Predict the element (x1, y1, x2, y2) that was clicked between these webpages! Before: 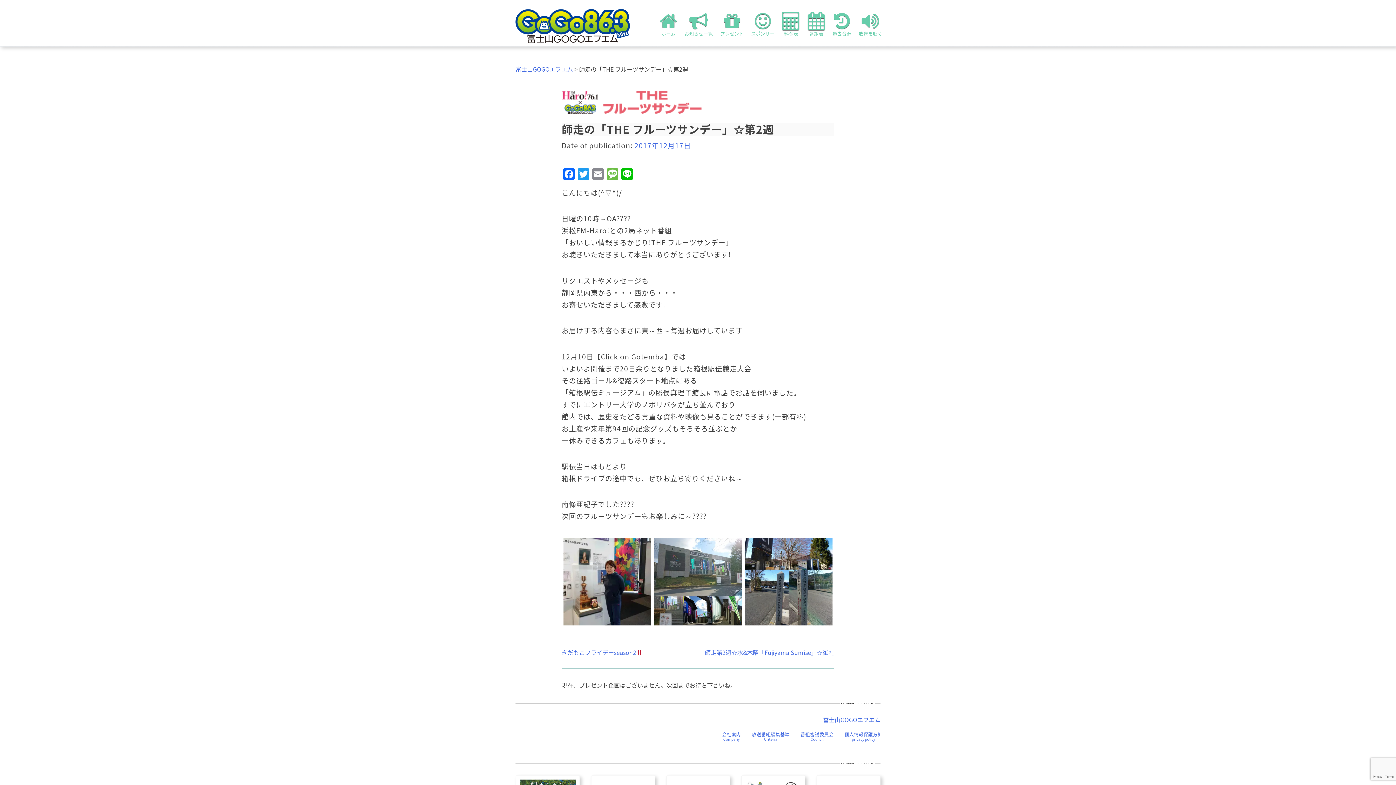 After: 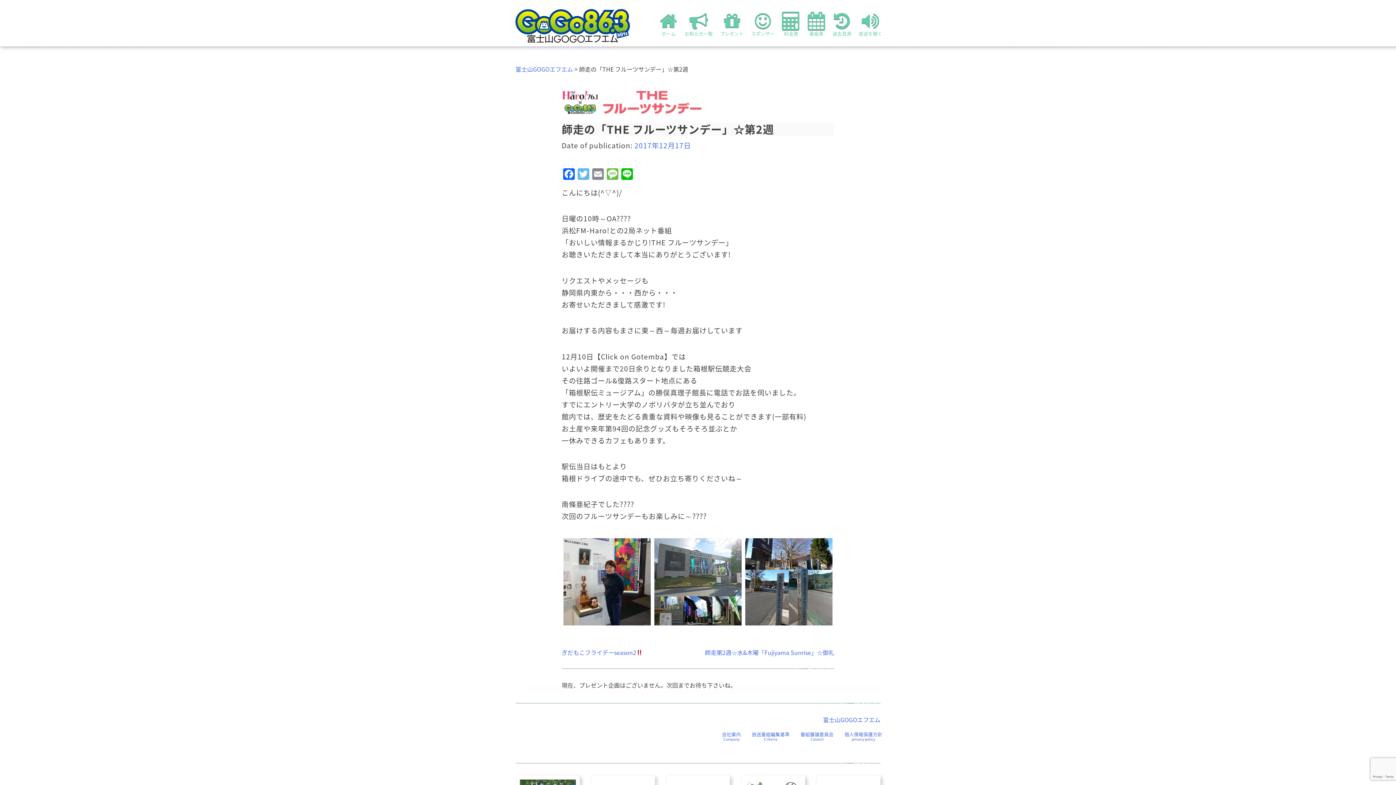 Action: bbox: (576, 168, 590, 181) label: Twitter